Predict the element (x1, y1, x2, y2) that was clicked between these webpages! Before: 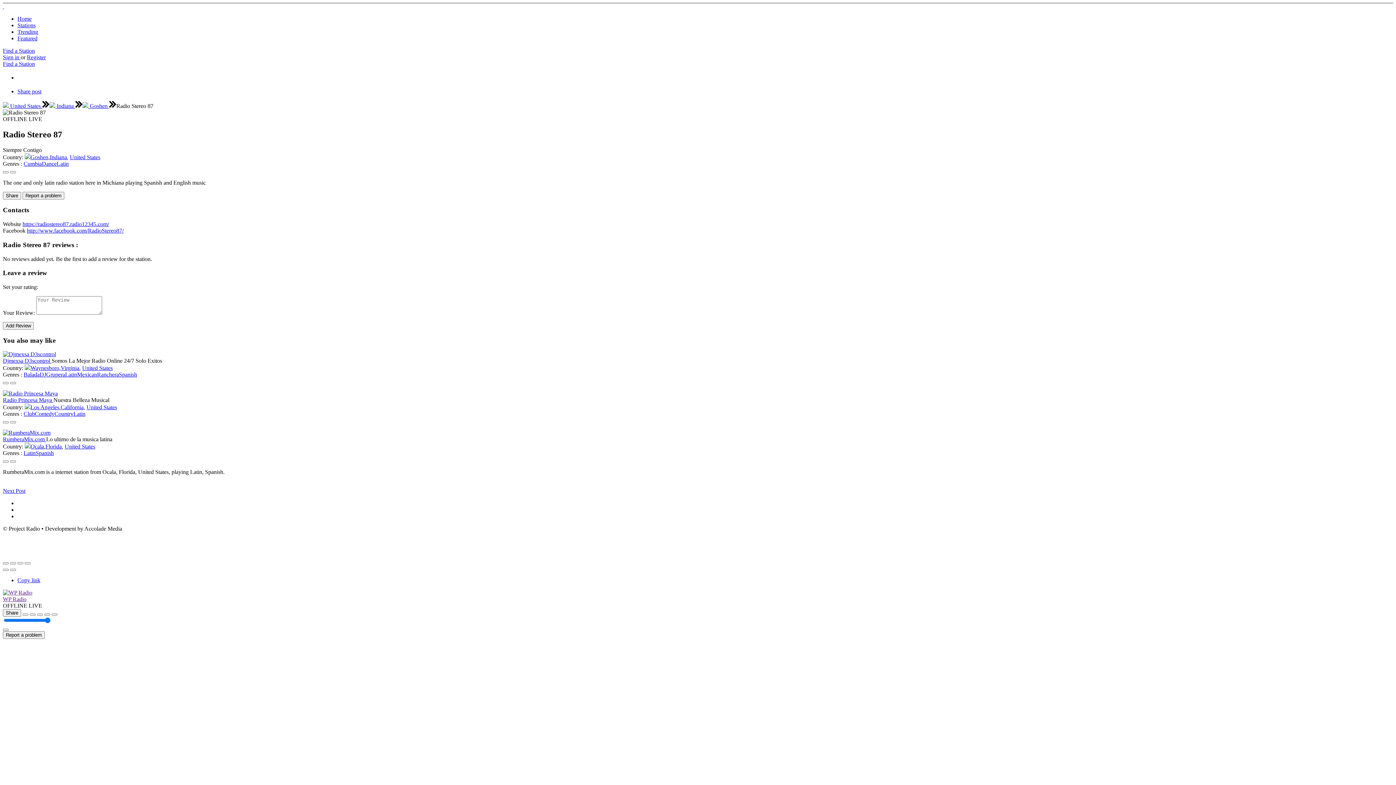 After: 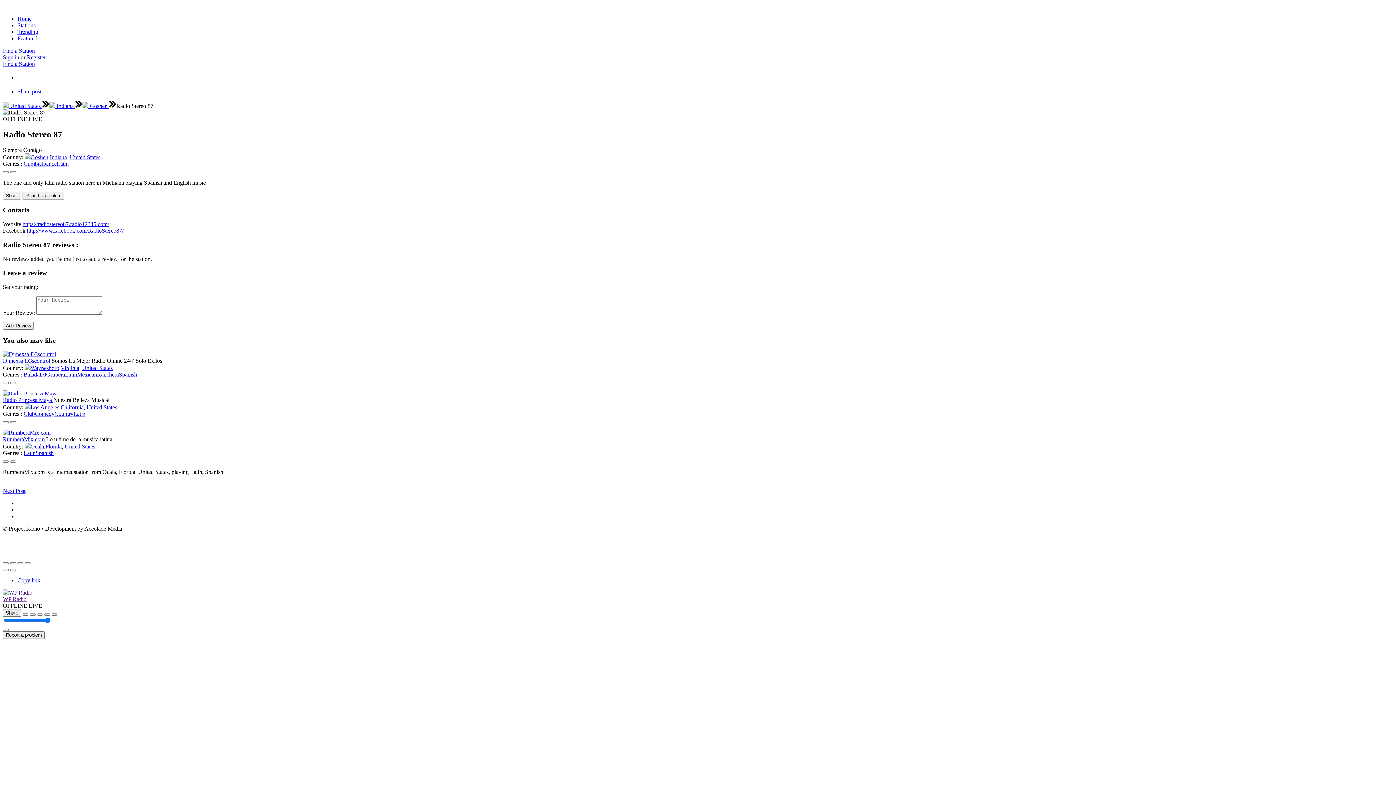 Action: label: http://www.facebook.com/RadioStereo87/ bbox: (26, 227, 123, 233)